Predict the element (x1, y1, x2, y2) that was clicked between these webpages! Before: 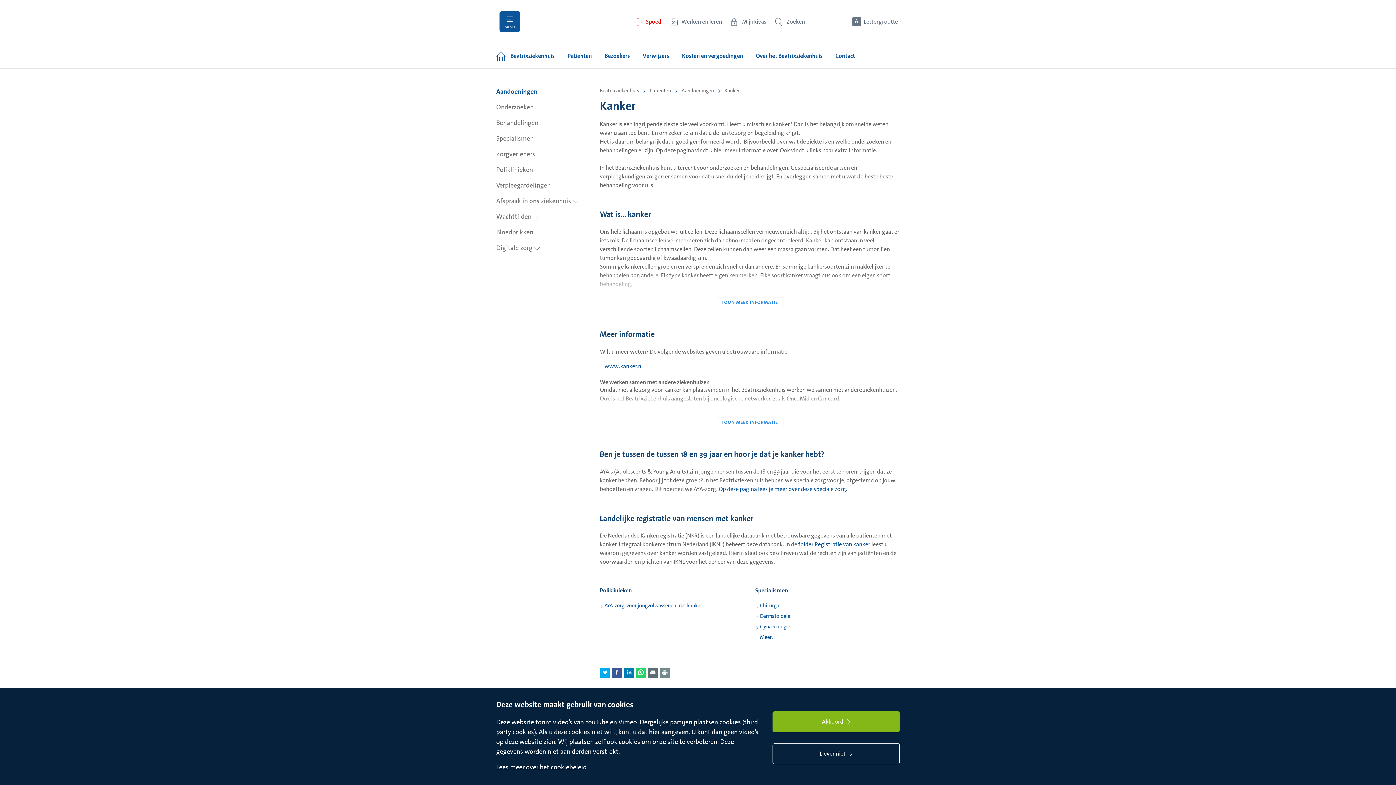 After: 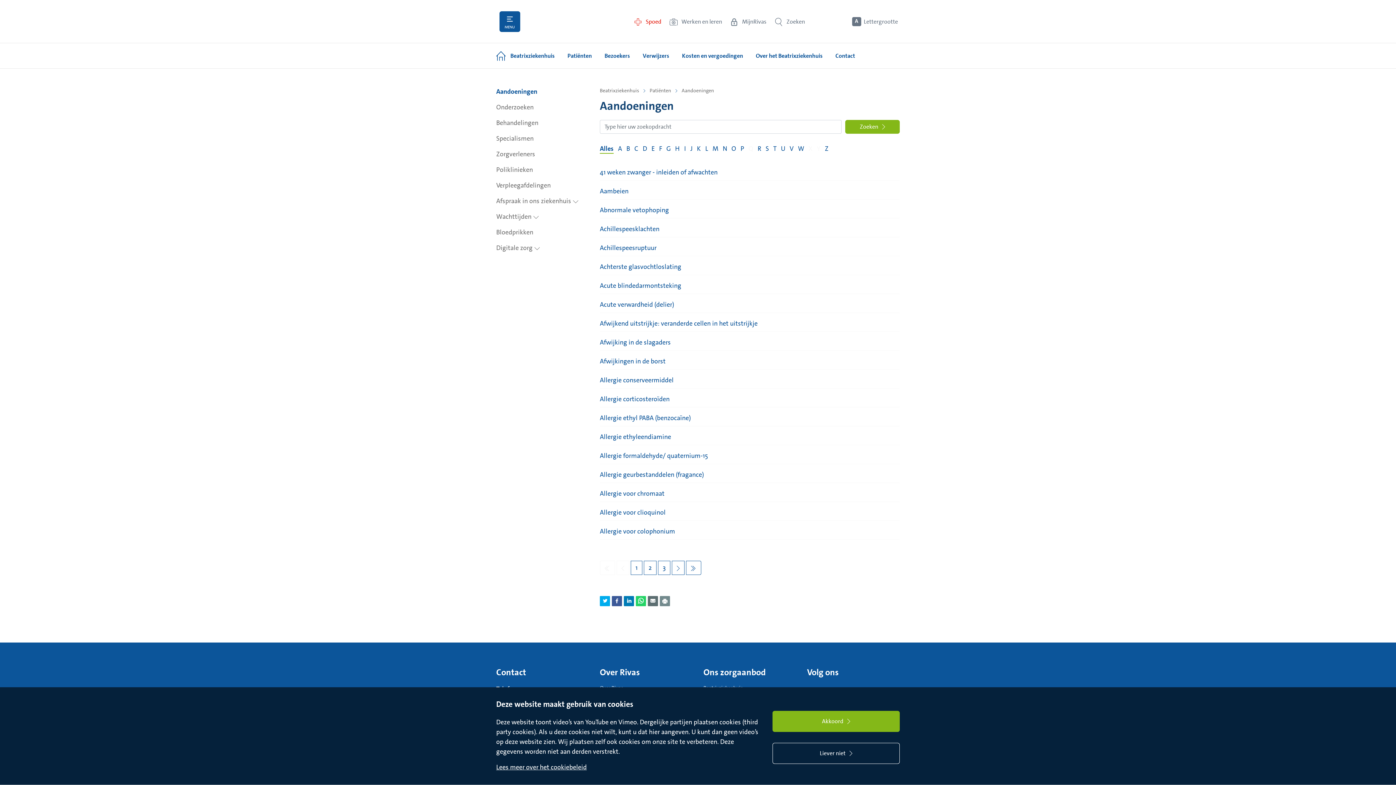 Action: label: Aandoeningen bbox: (681, 86, 714, 94)